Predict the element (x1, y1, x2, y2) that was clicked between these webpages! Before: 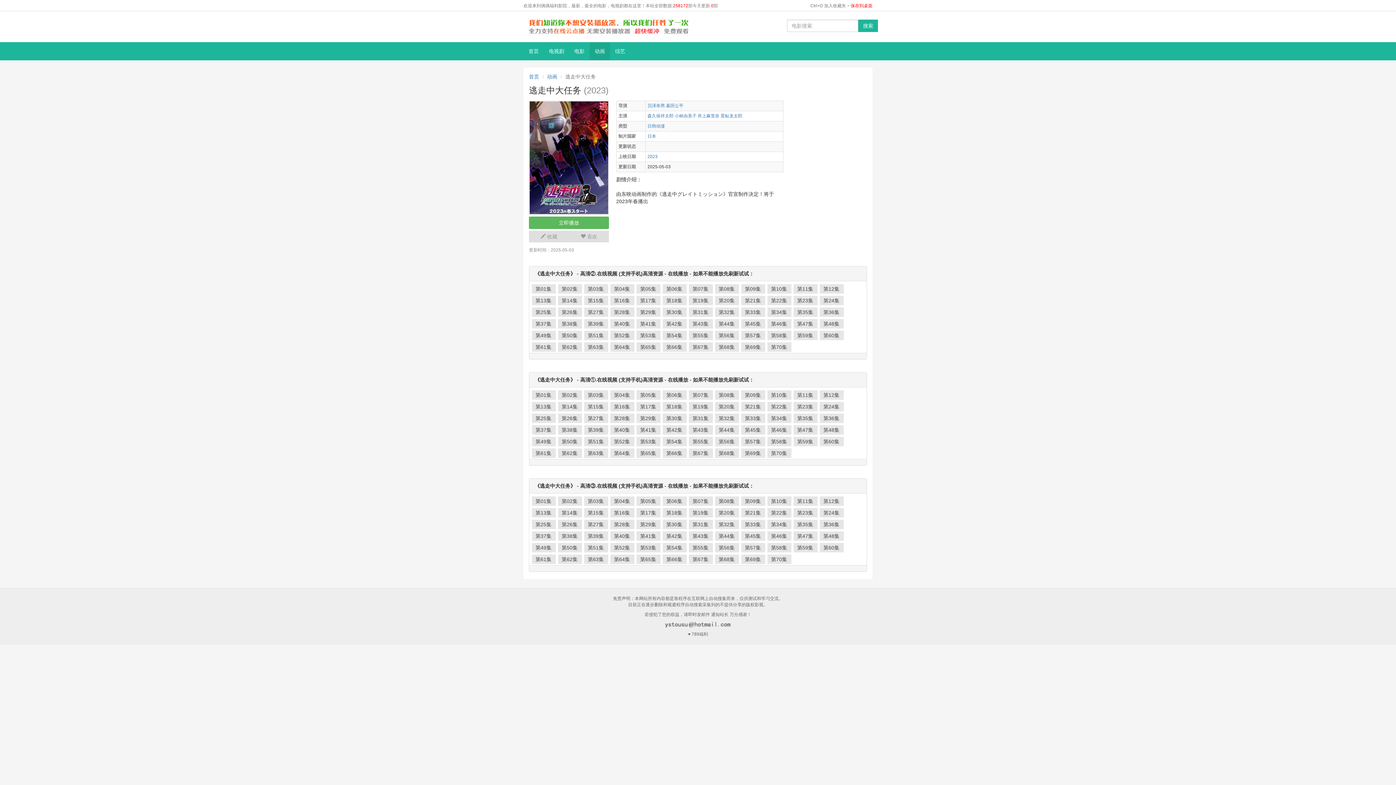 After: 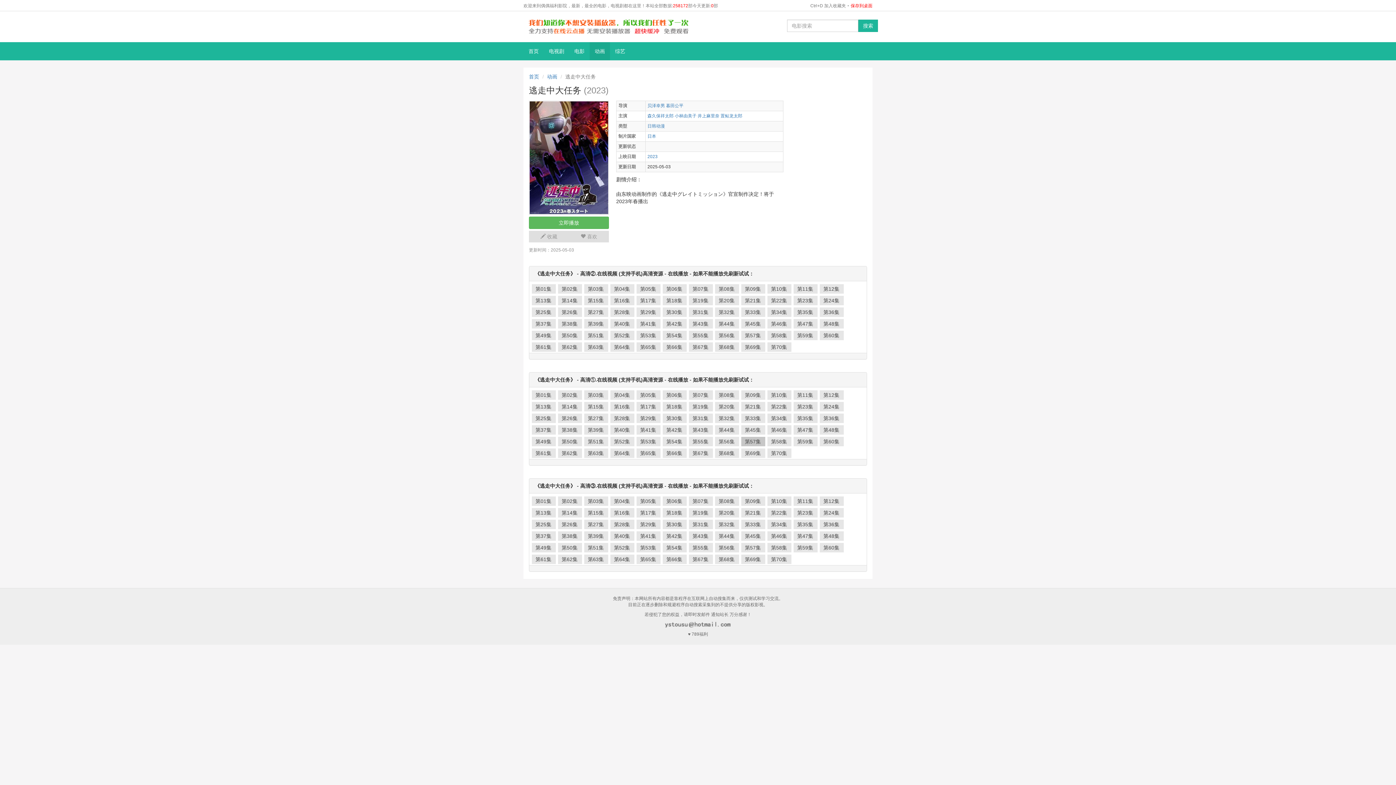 Action: bbox: (741, 436, 765, 446) label: 第57集